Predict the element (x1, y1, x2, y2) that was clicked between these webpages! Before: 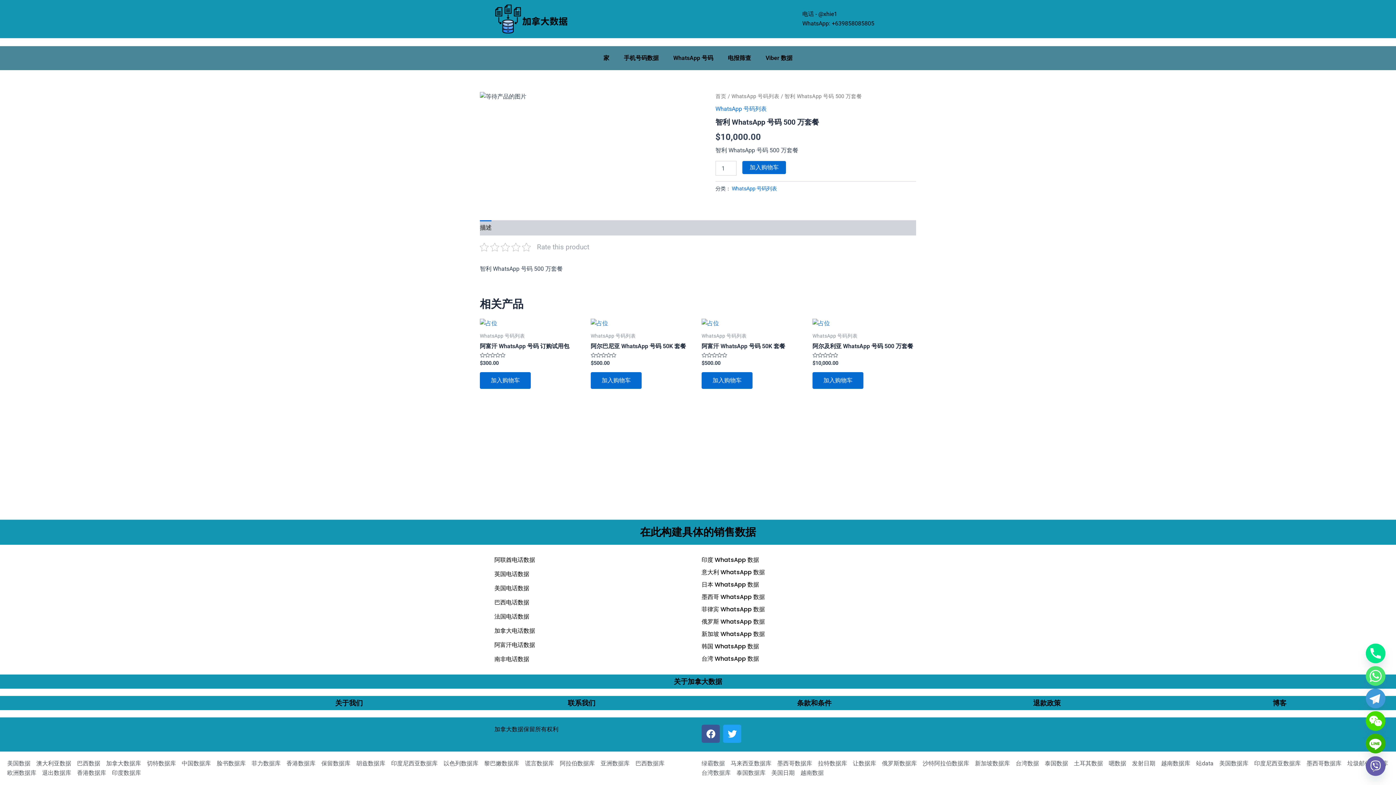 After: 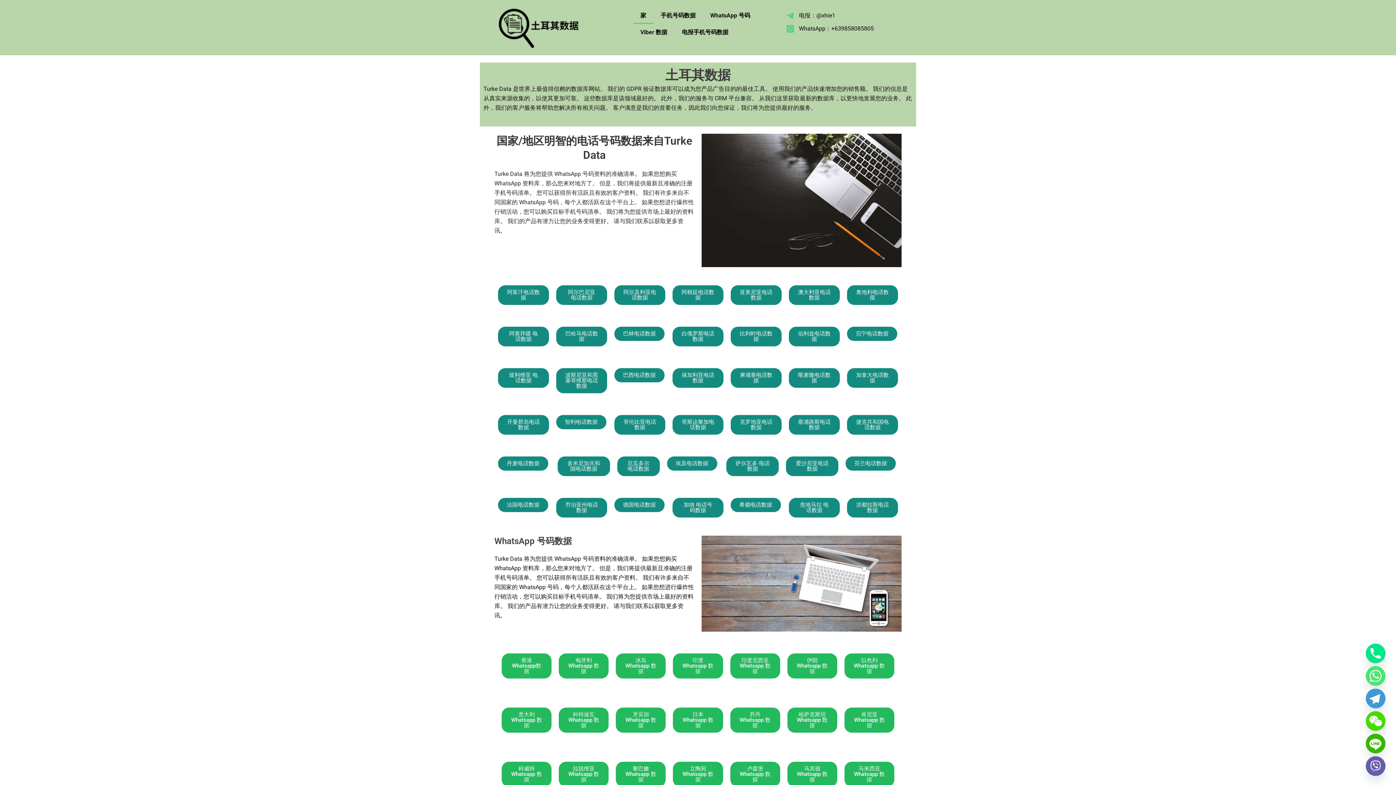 Action: bbox: (1074, 759, 1103, 768) label: 土耳其数据